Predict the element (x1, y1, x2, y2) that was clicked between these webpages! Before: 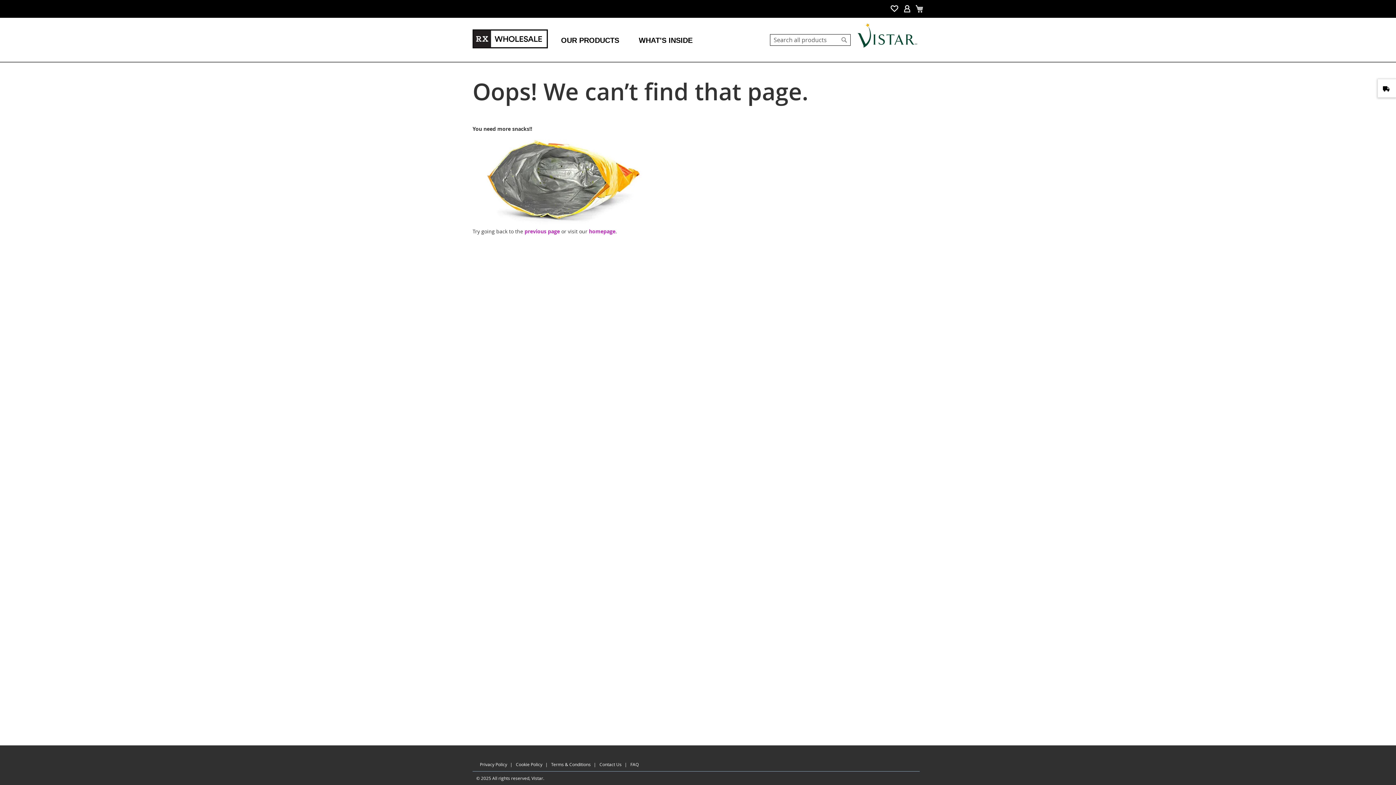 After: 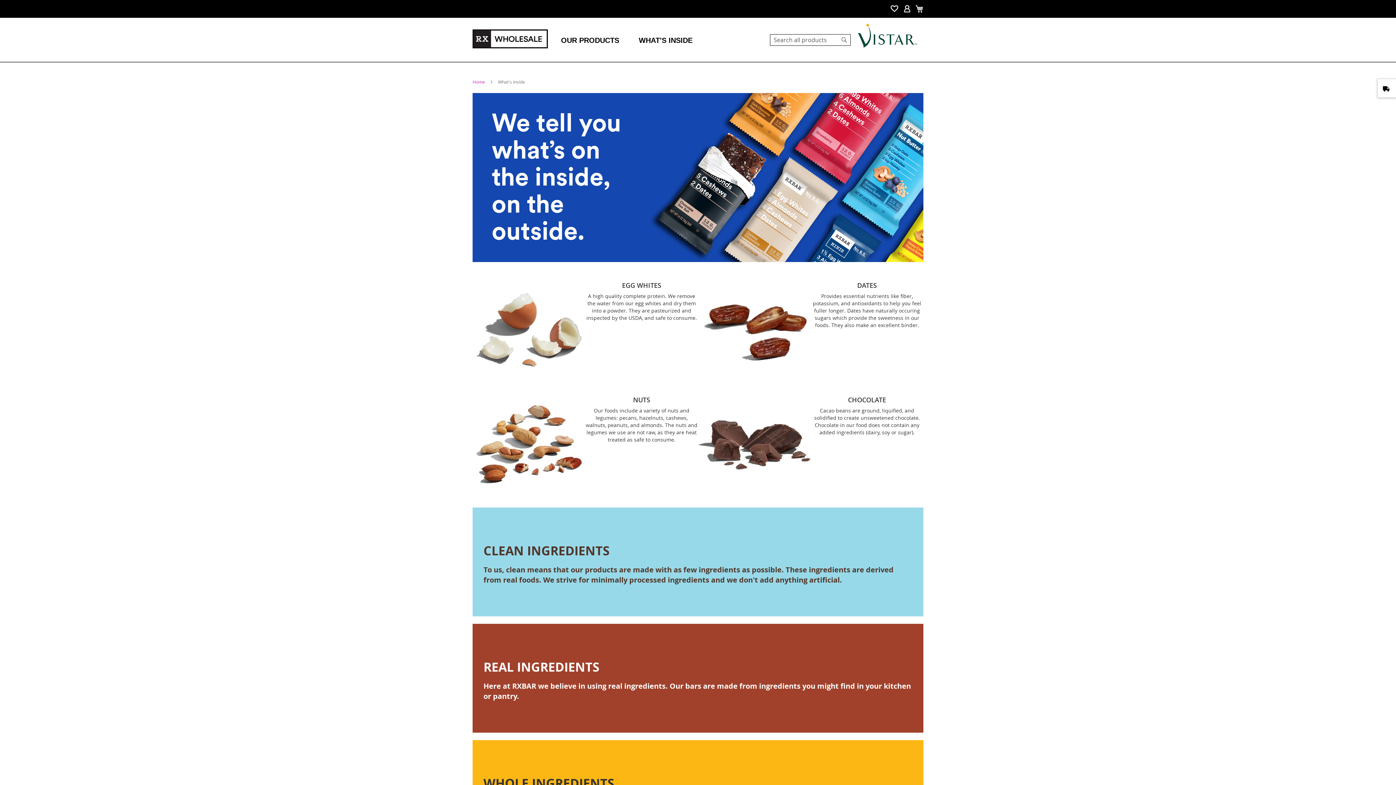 Action: bbox: (639, 36, 692, 44) label: WHAT'S INSIDE